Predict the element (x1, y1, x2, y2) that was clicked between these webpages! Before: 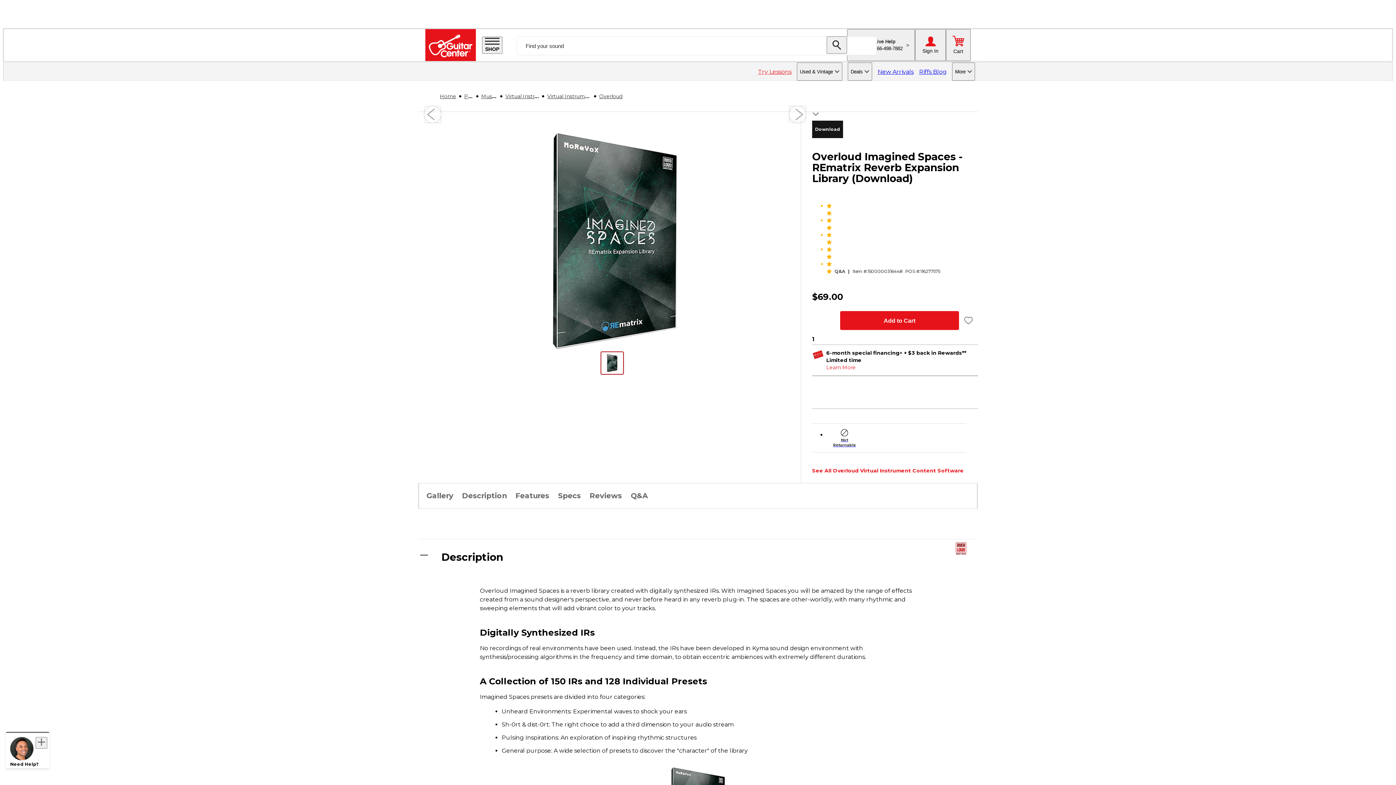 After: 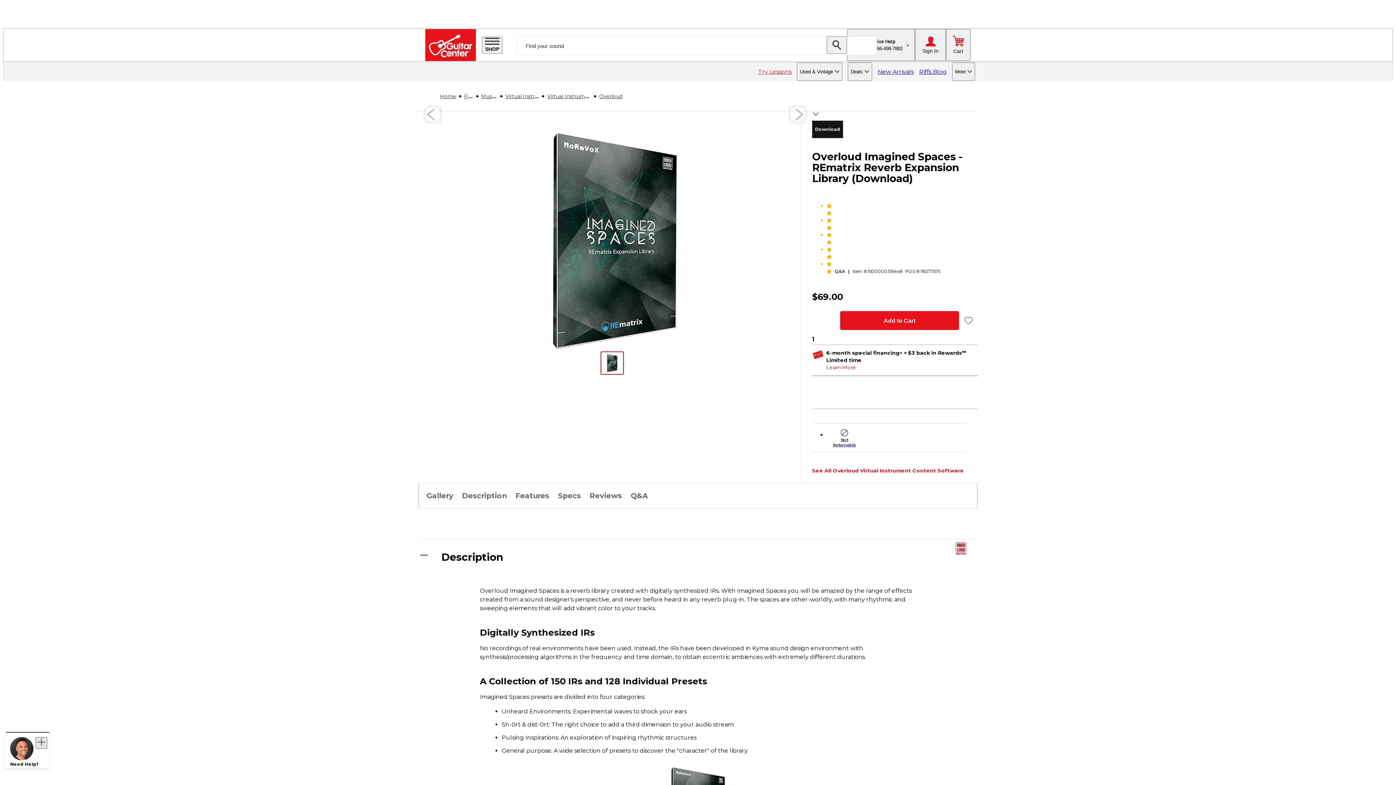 Action: bbox: (35, 737, 47, 749)